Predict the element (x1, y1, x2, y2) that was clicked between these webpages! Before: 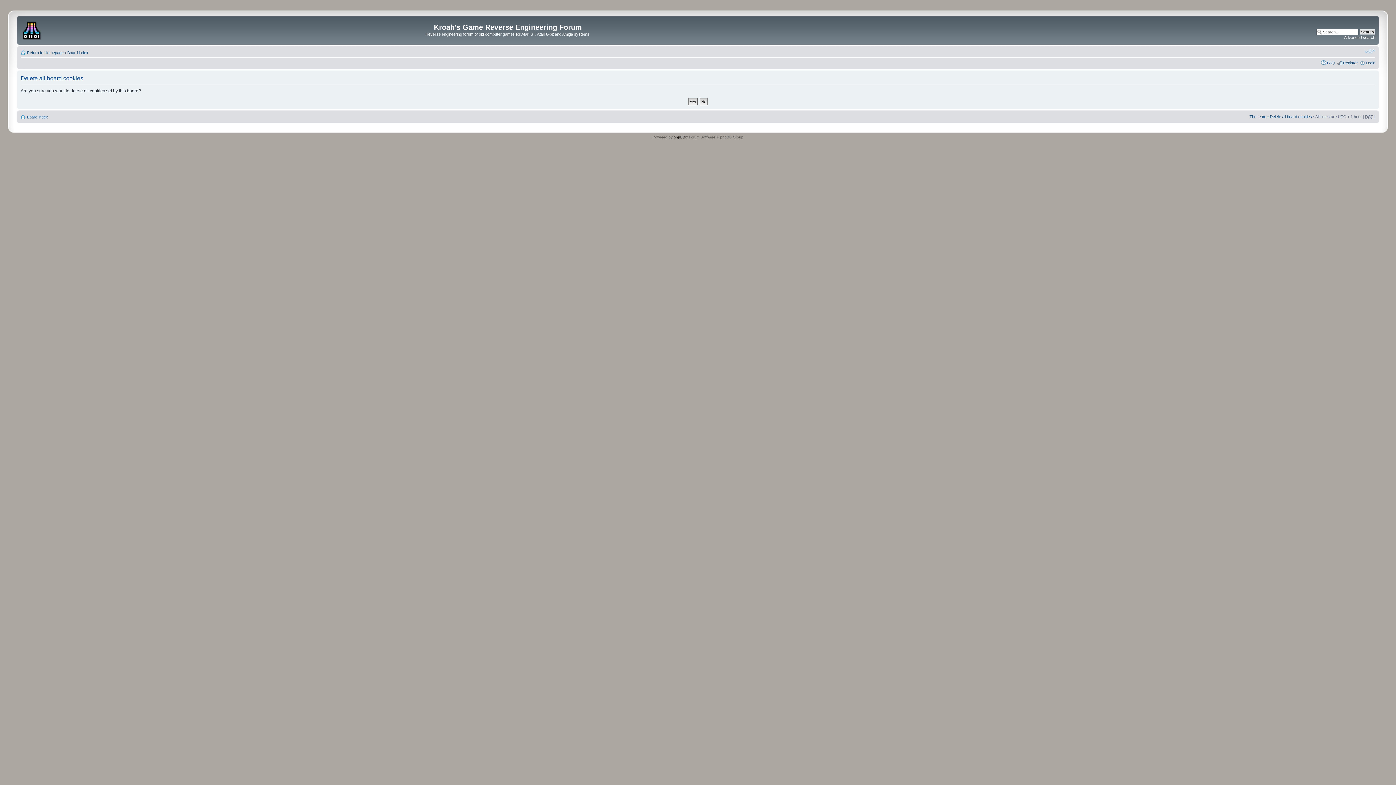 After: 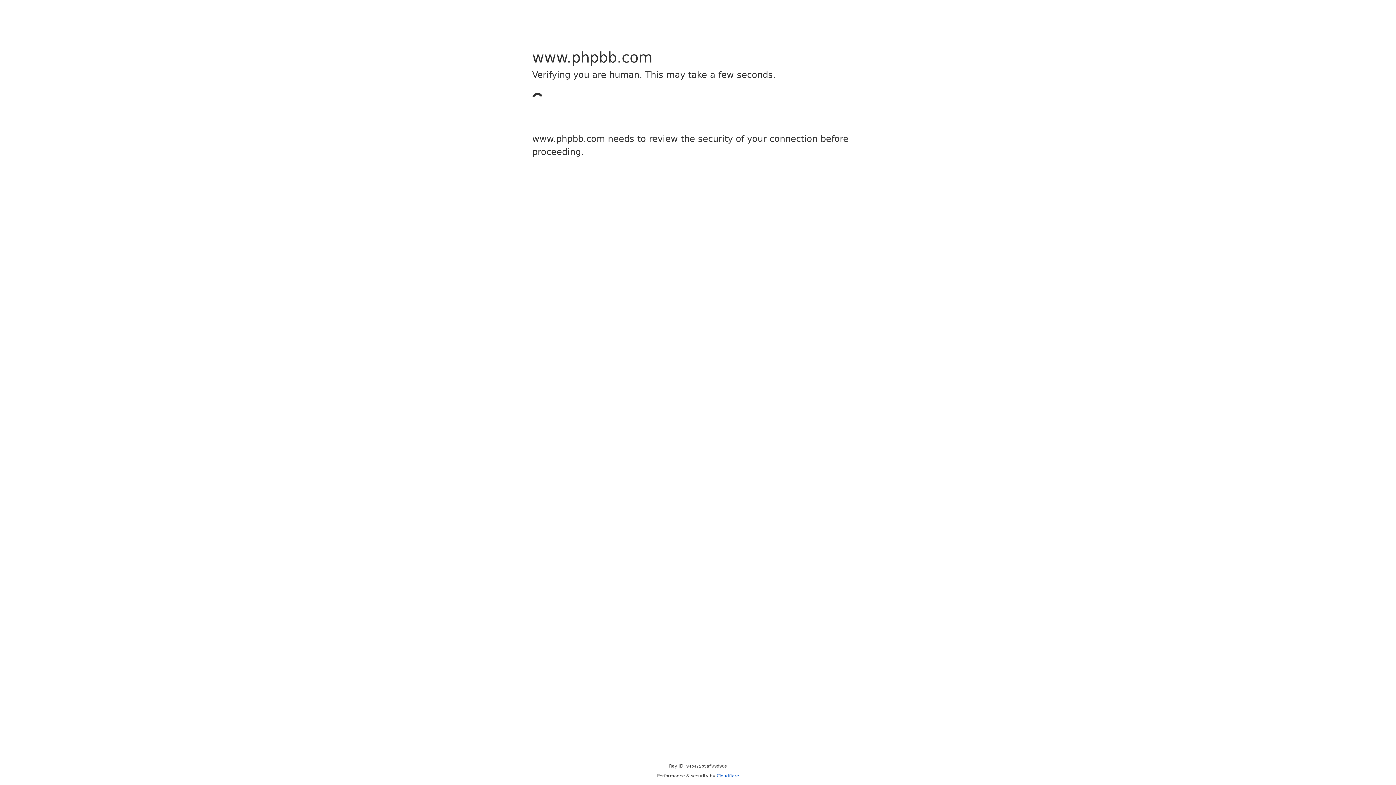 Action: label: phpBB bbox: (673, 135, 685, 139)